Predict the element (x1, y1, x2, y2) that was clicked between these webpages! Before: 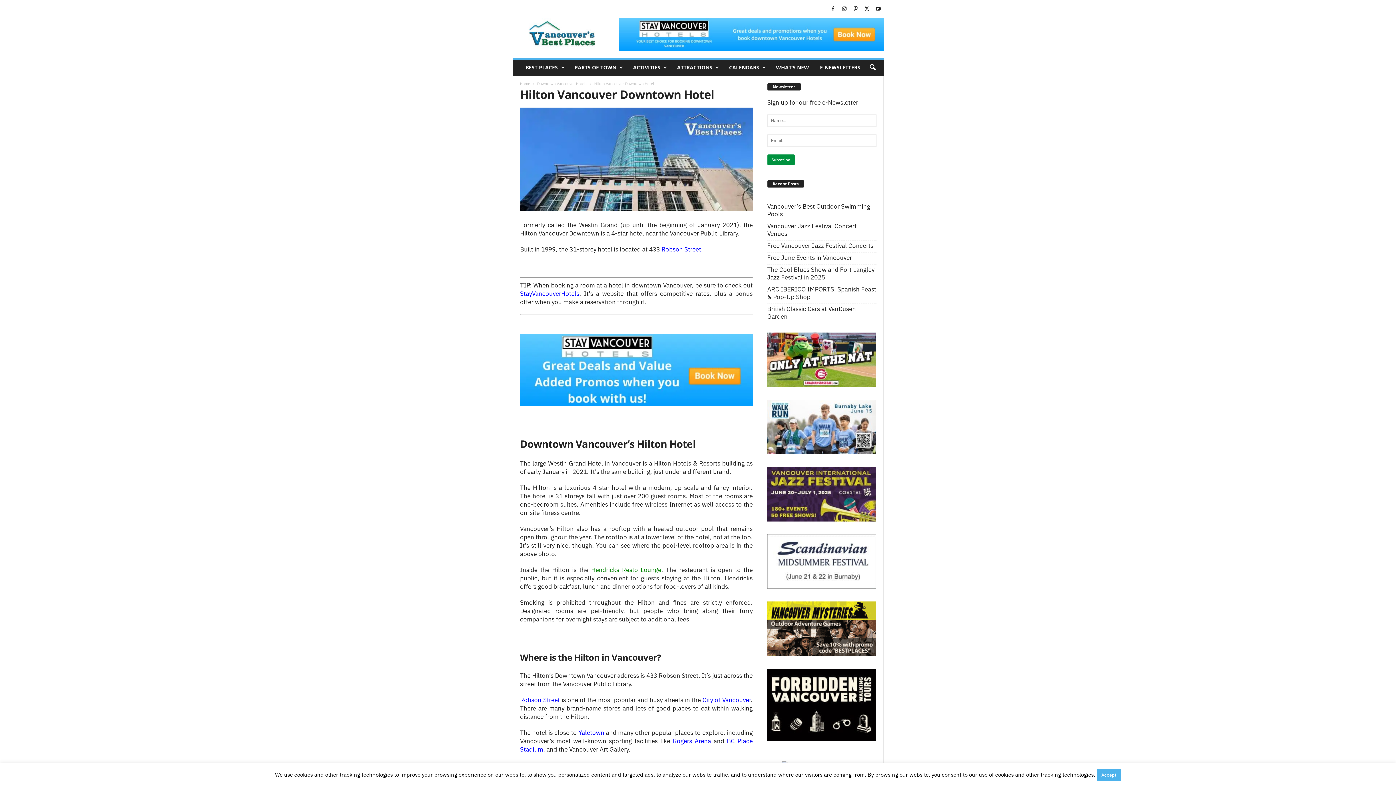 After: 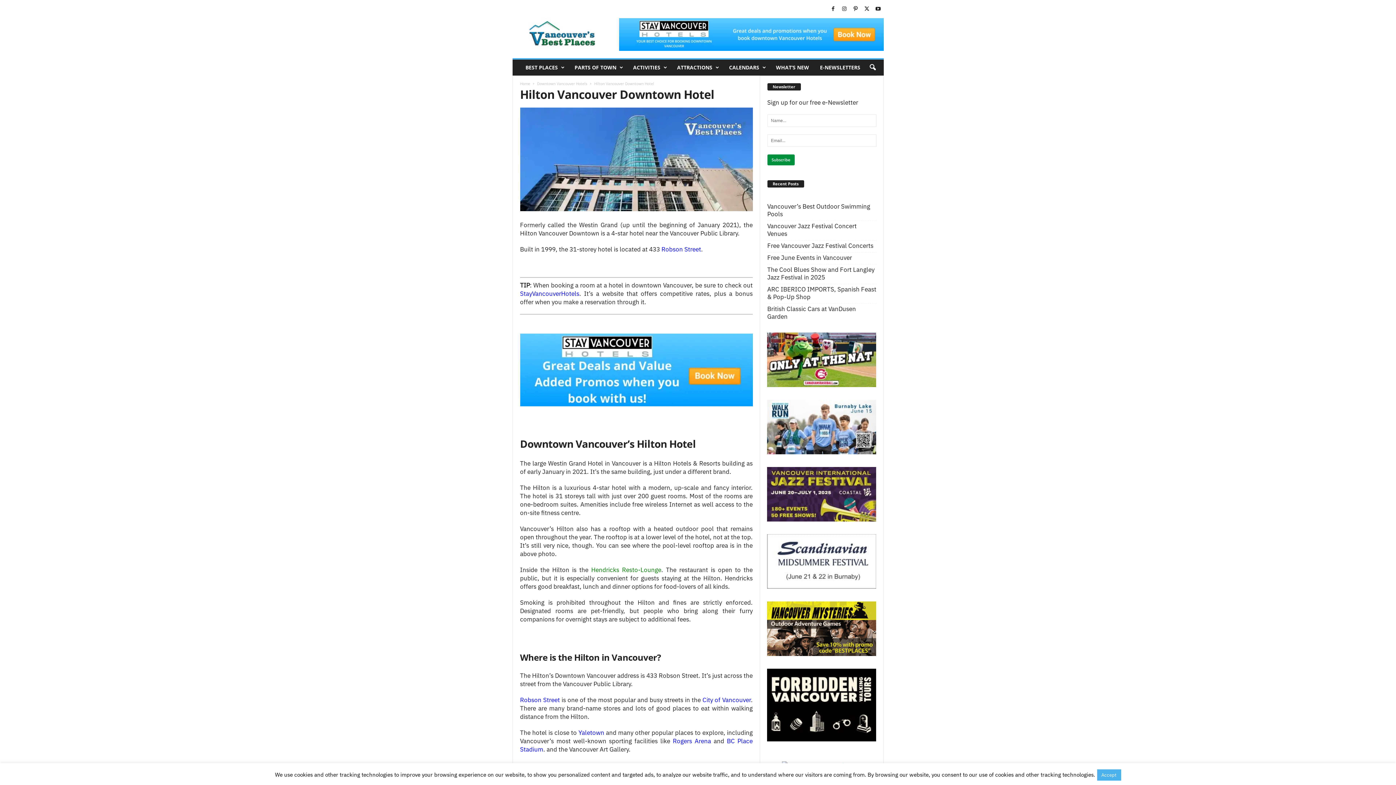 Action: bbox: (767, 467, 876, 521)